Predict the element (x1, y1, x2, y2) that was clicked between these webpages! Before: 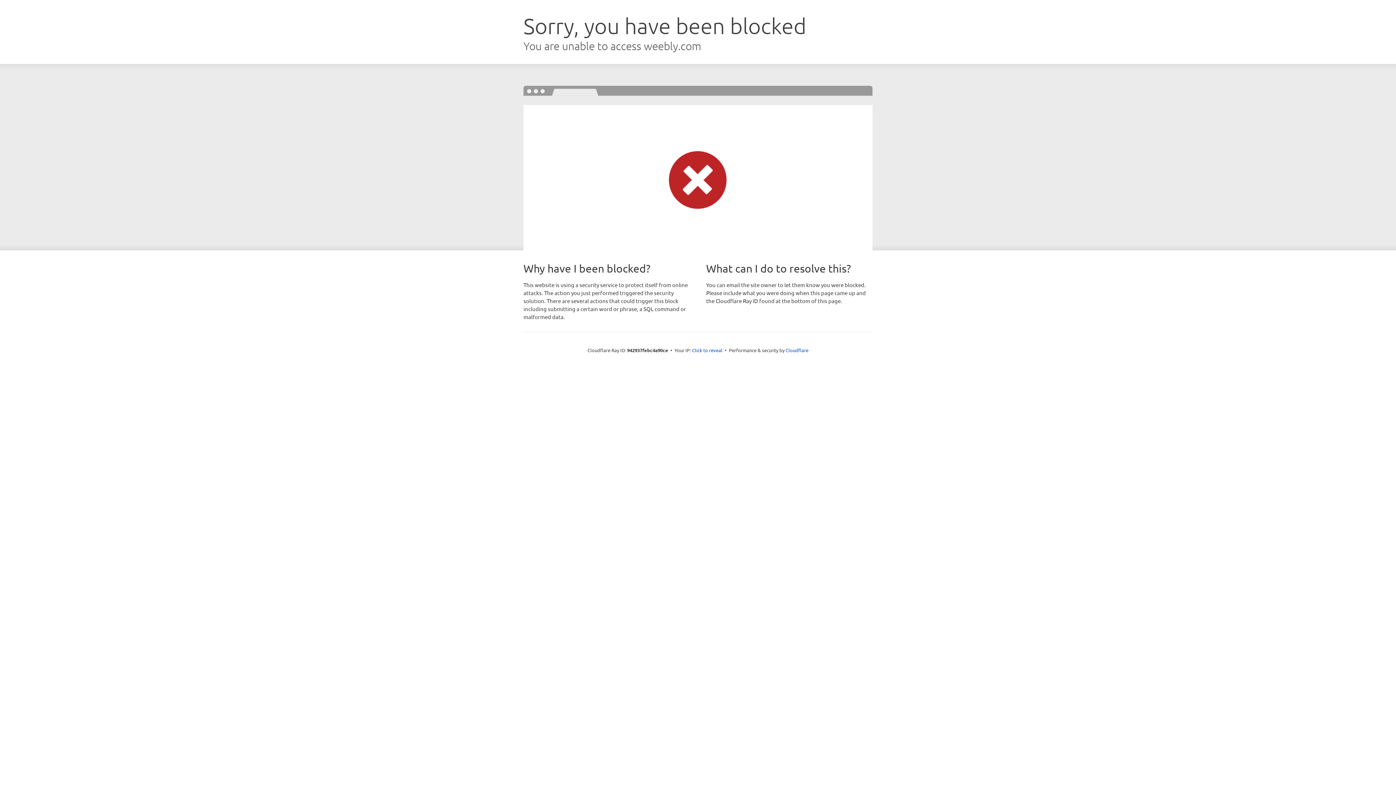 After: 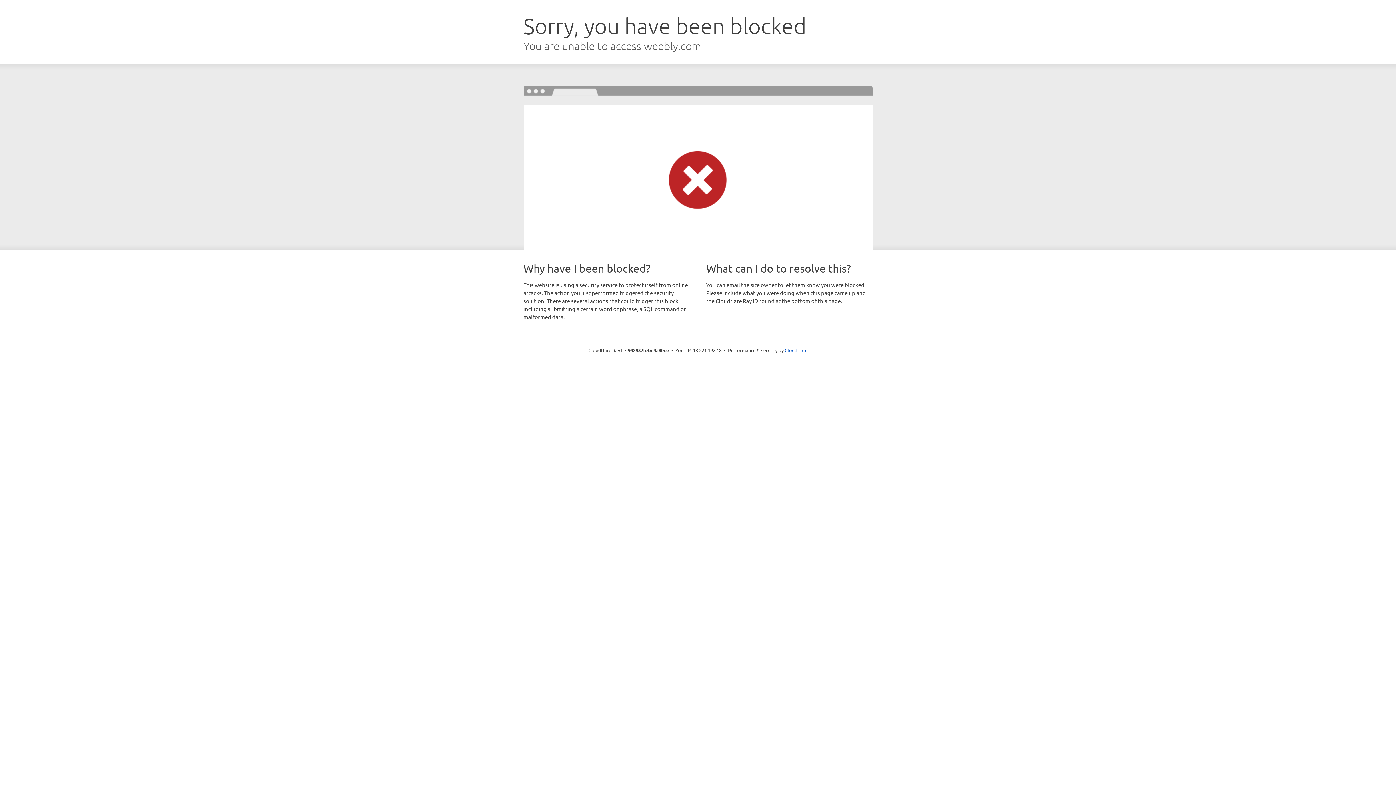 Action: bbox: (692, 346, 722, 353) label: Click to reveal